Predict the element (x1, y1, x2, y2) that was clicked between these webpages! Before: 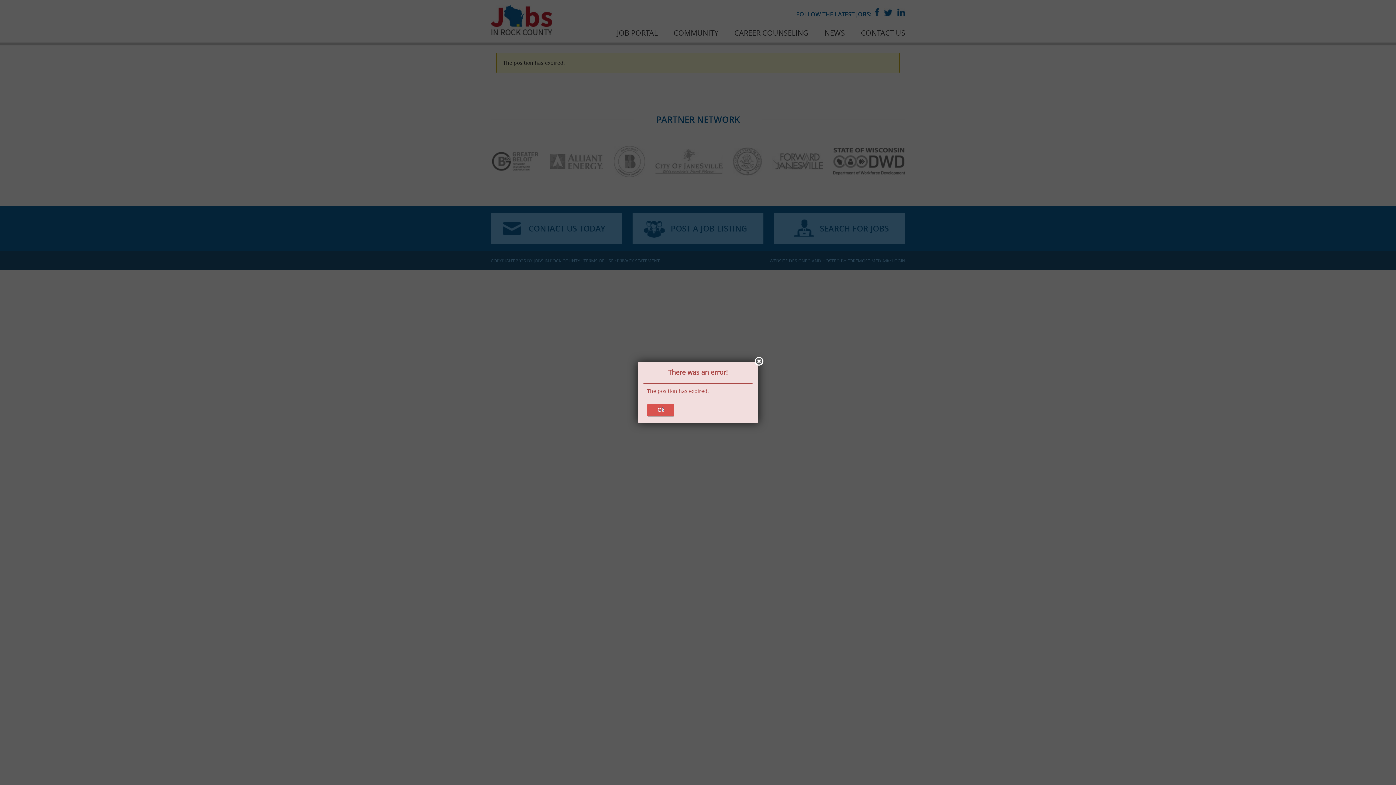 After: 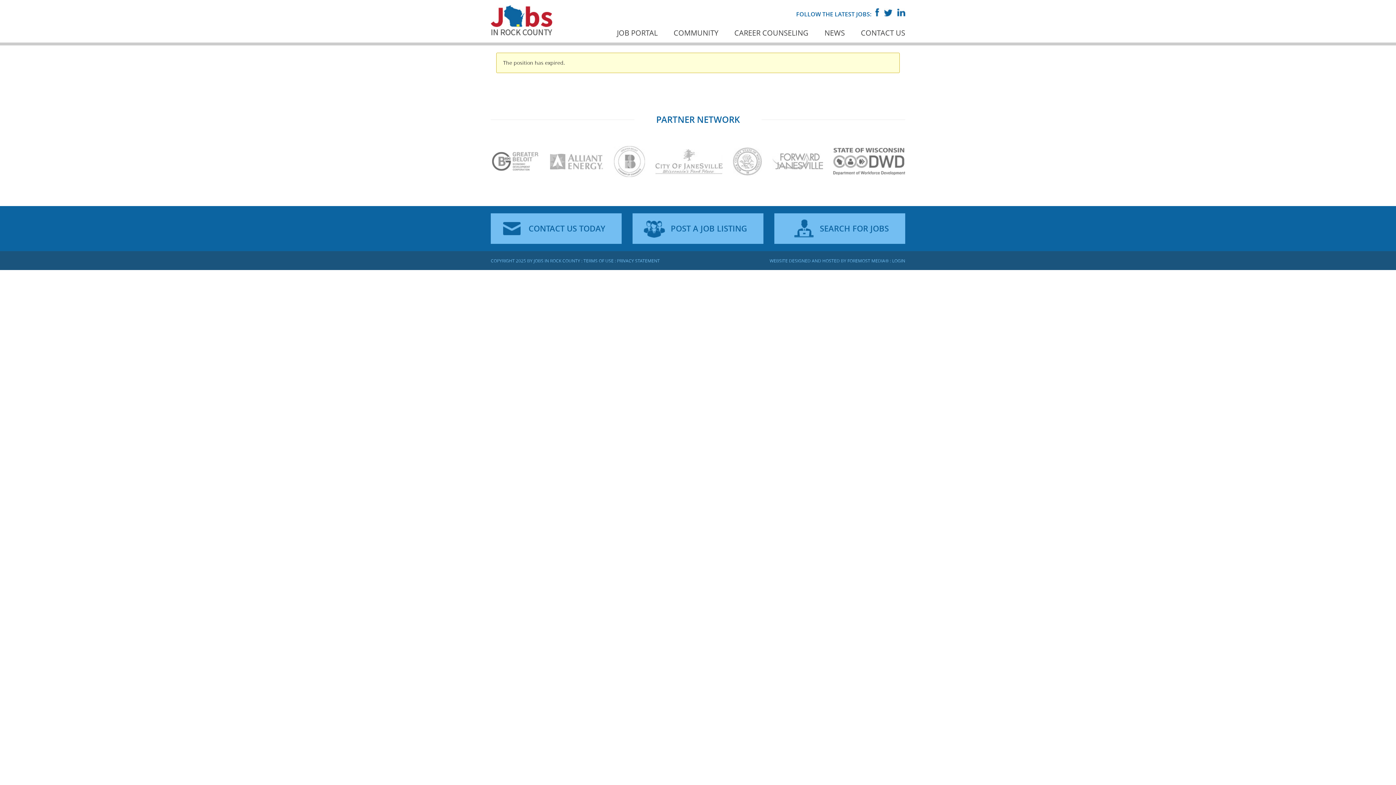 Action: bbox: (647, 404, 674, 416) label: Ok